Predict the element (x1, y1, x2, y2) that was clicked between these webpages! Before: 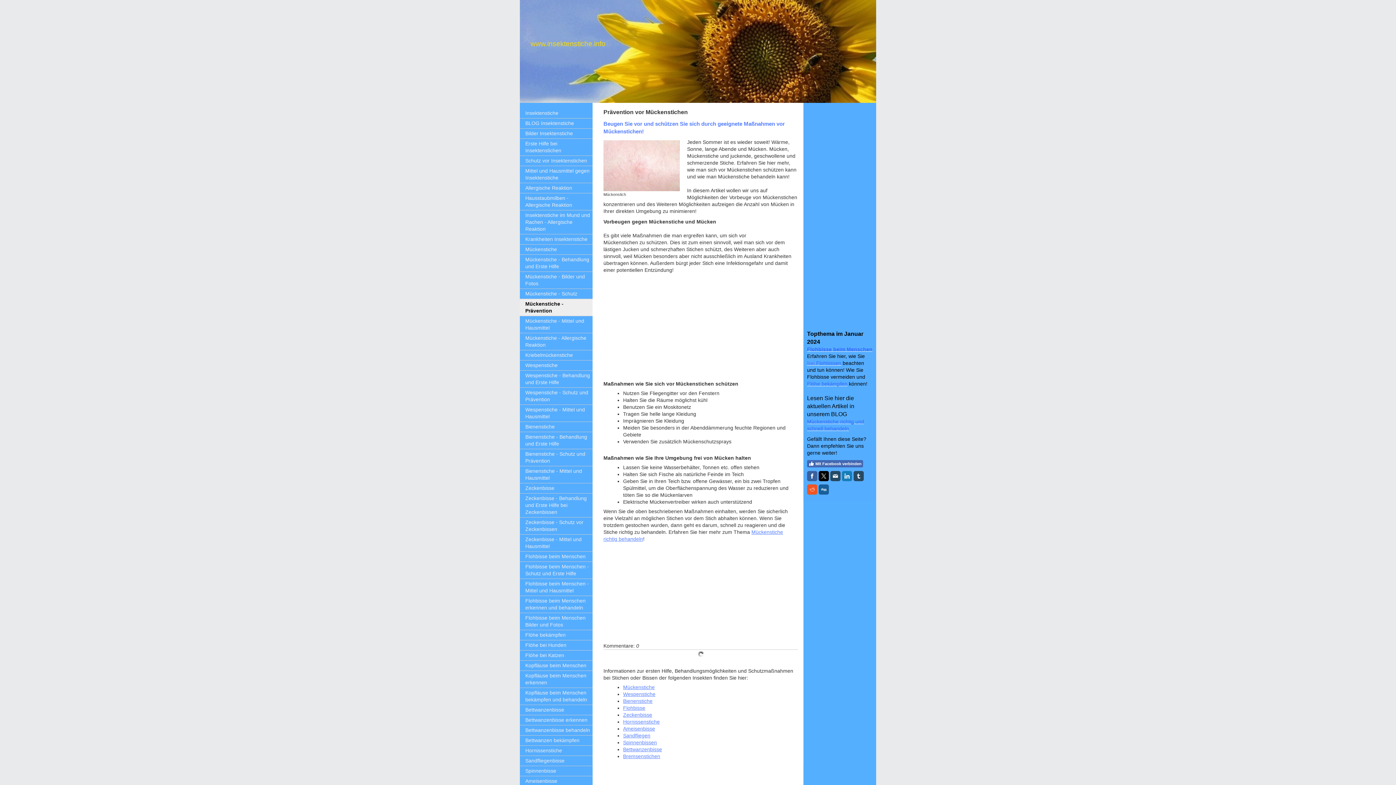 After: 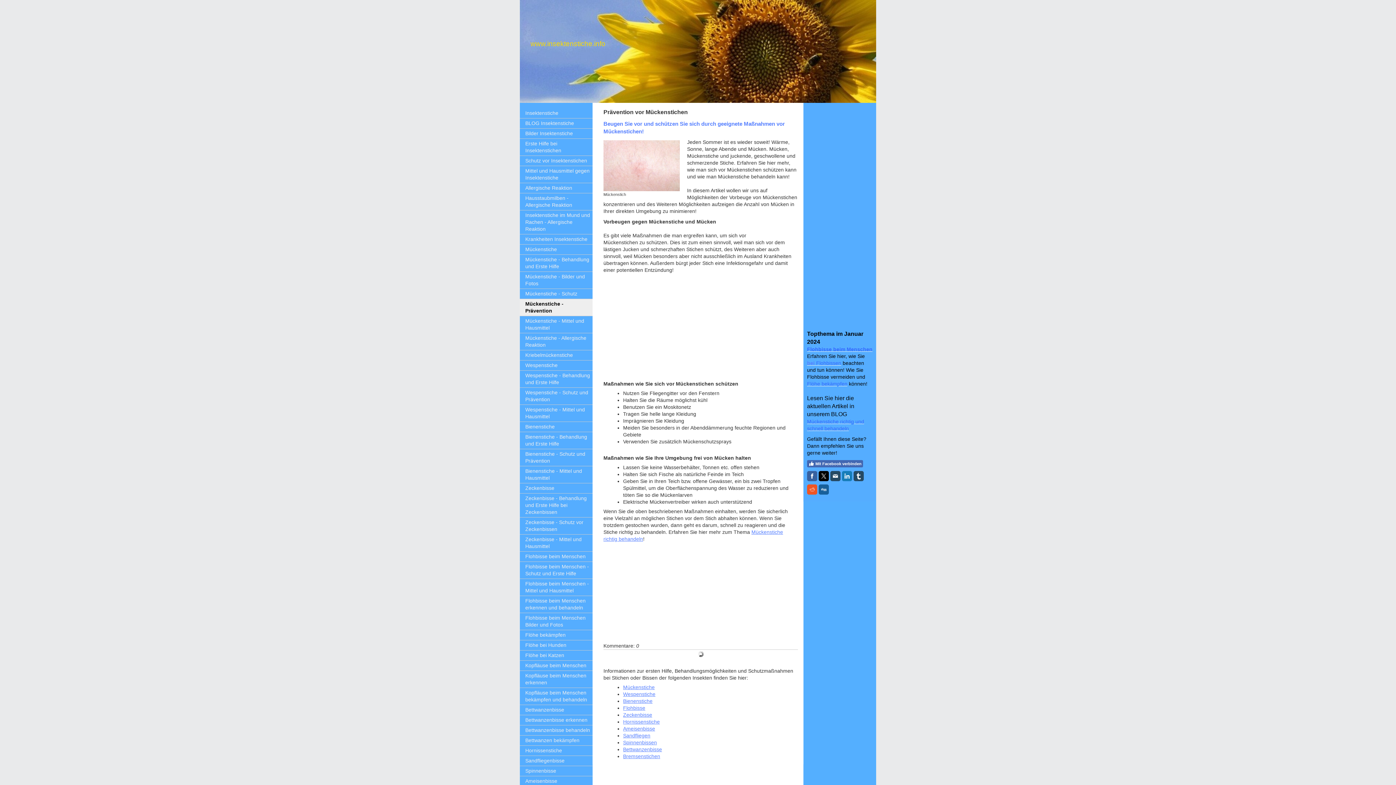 Action: bbox: (853, 471, 864, 481)